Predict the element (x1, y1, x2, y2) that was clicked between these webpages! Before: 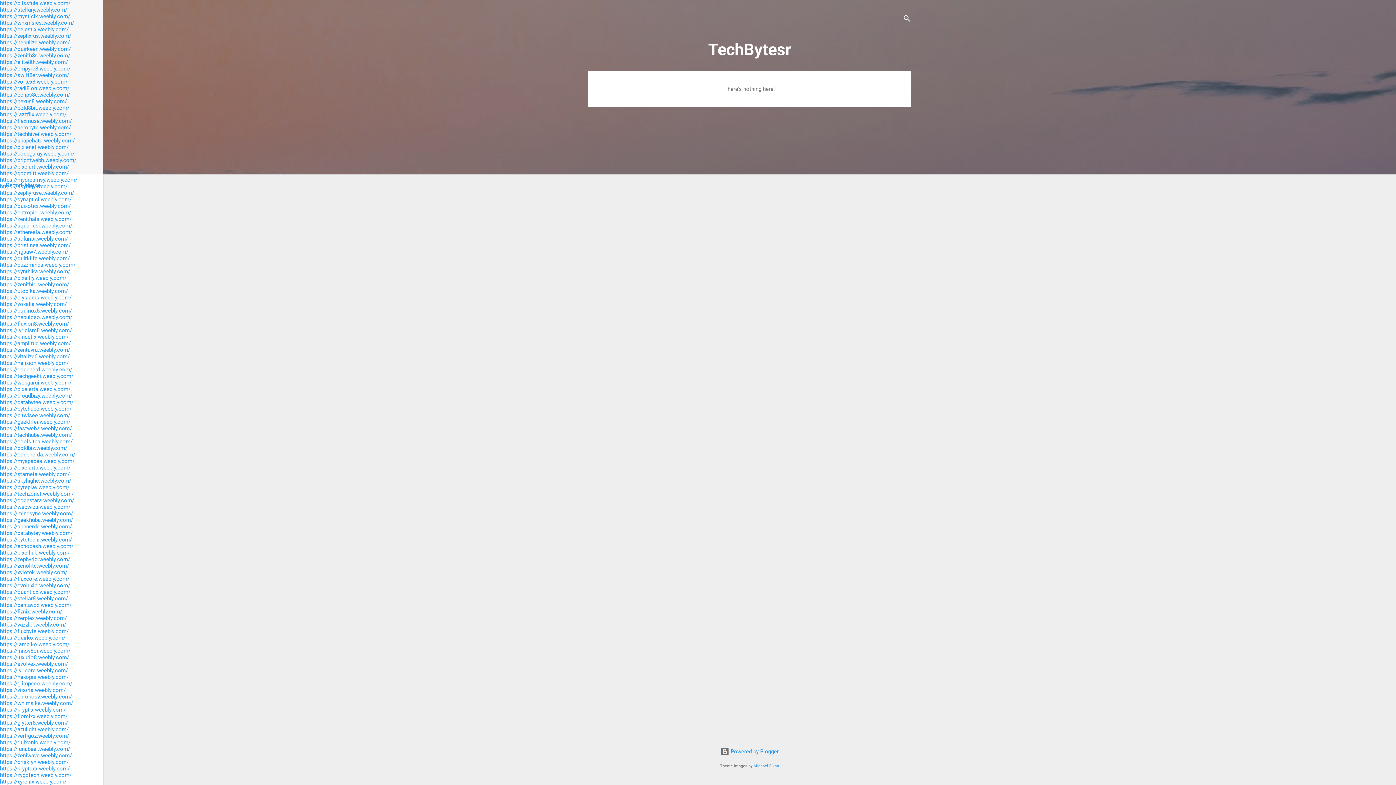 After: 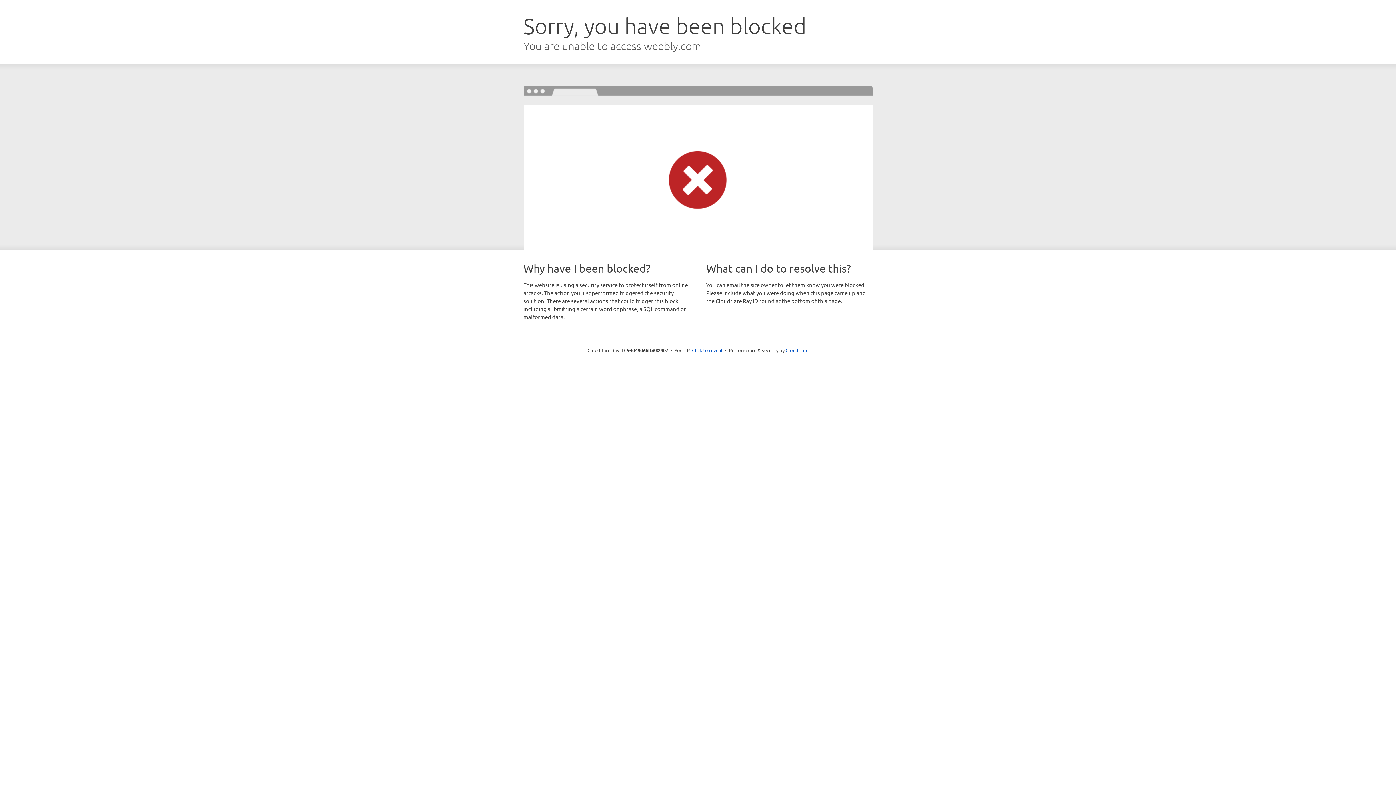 Action: bbox: (0, 360, 68, 366) label: https://helixion.weebly.com/